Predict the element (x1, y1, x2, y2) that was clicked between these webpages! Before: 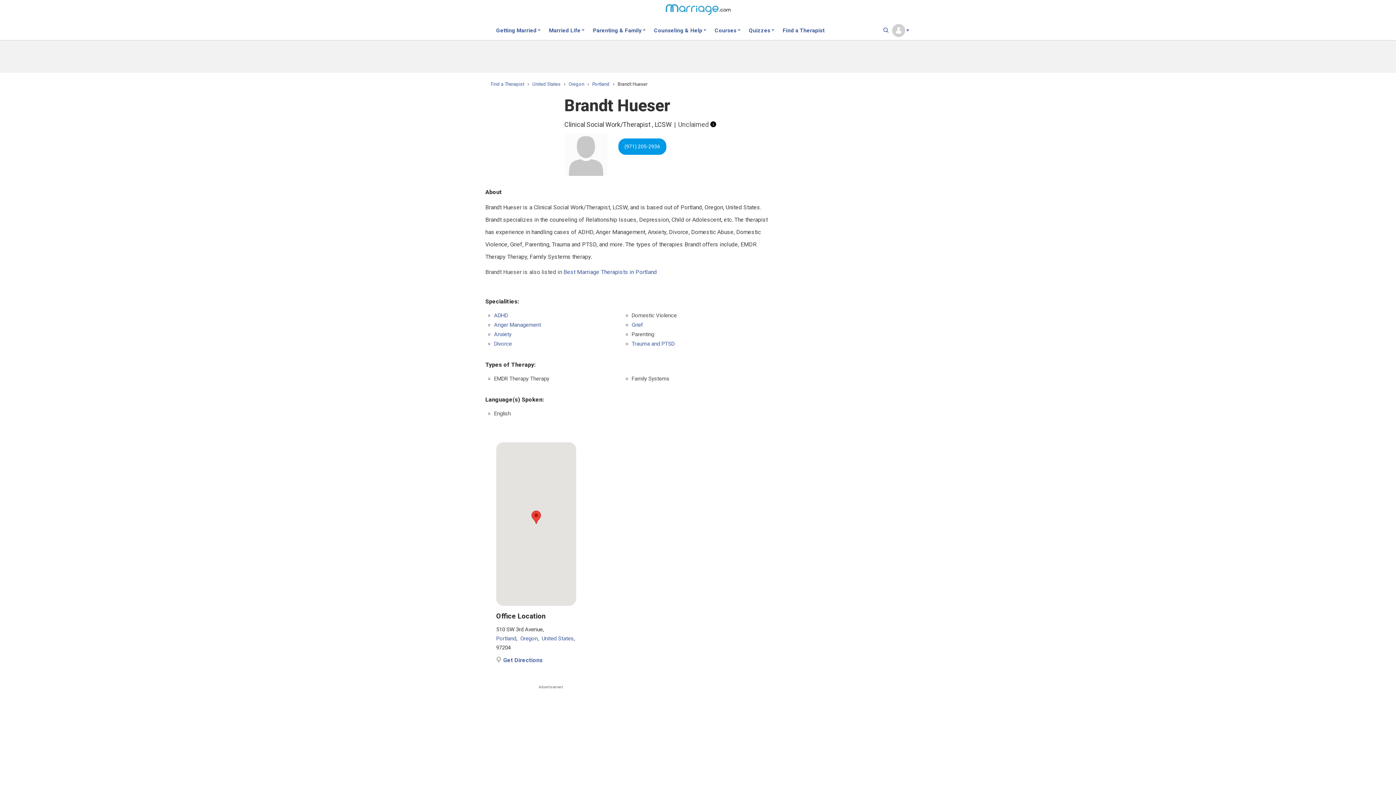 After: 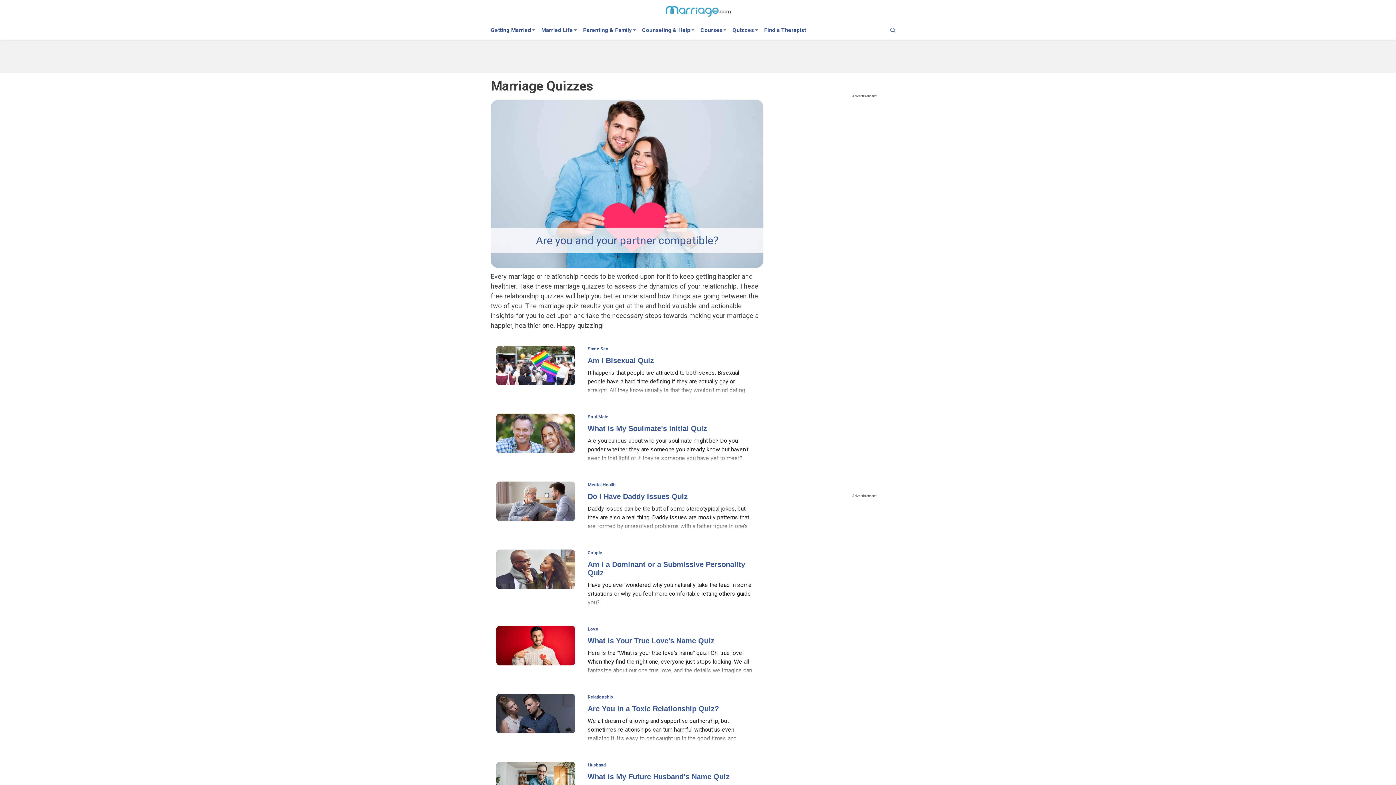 Action: bbox: (749, 27, 774, 39) label: Quizzes 